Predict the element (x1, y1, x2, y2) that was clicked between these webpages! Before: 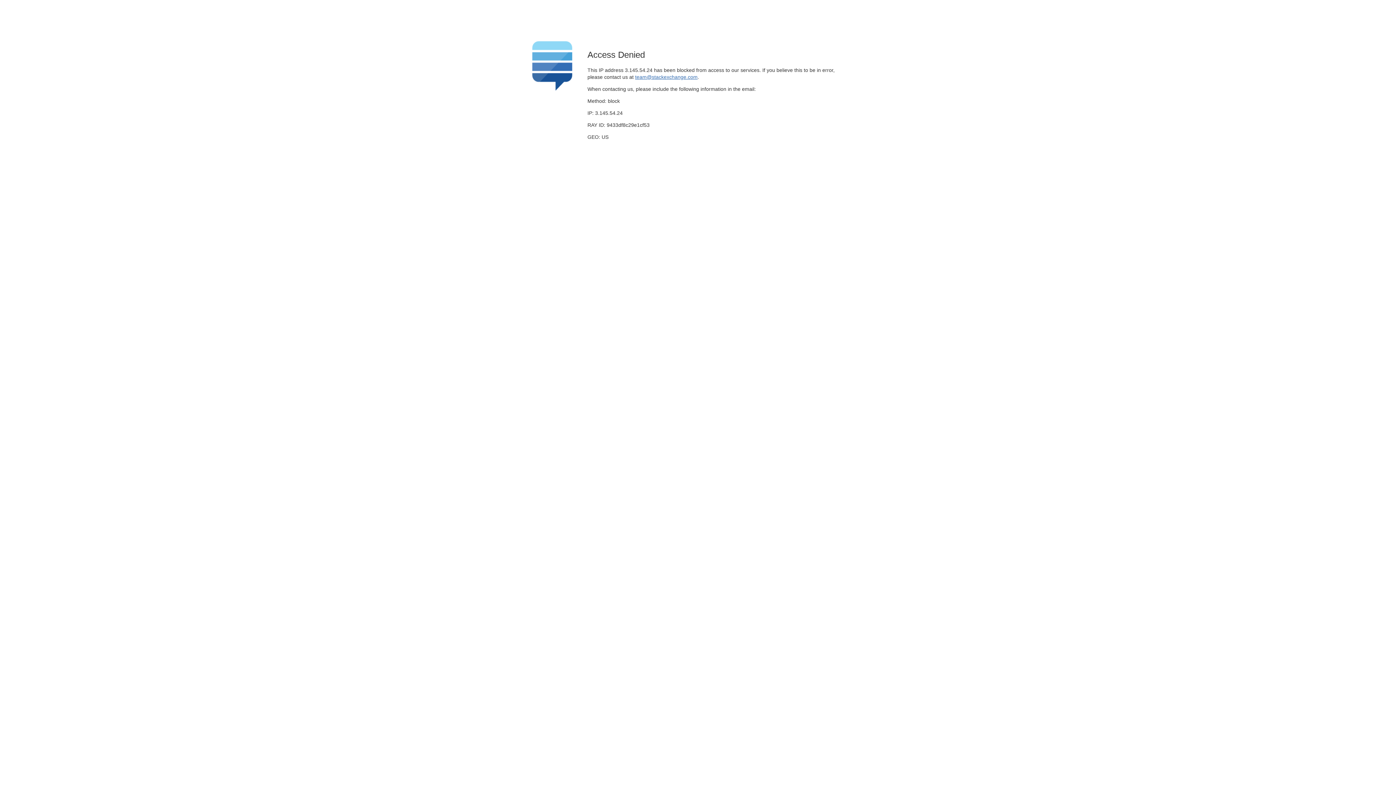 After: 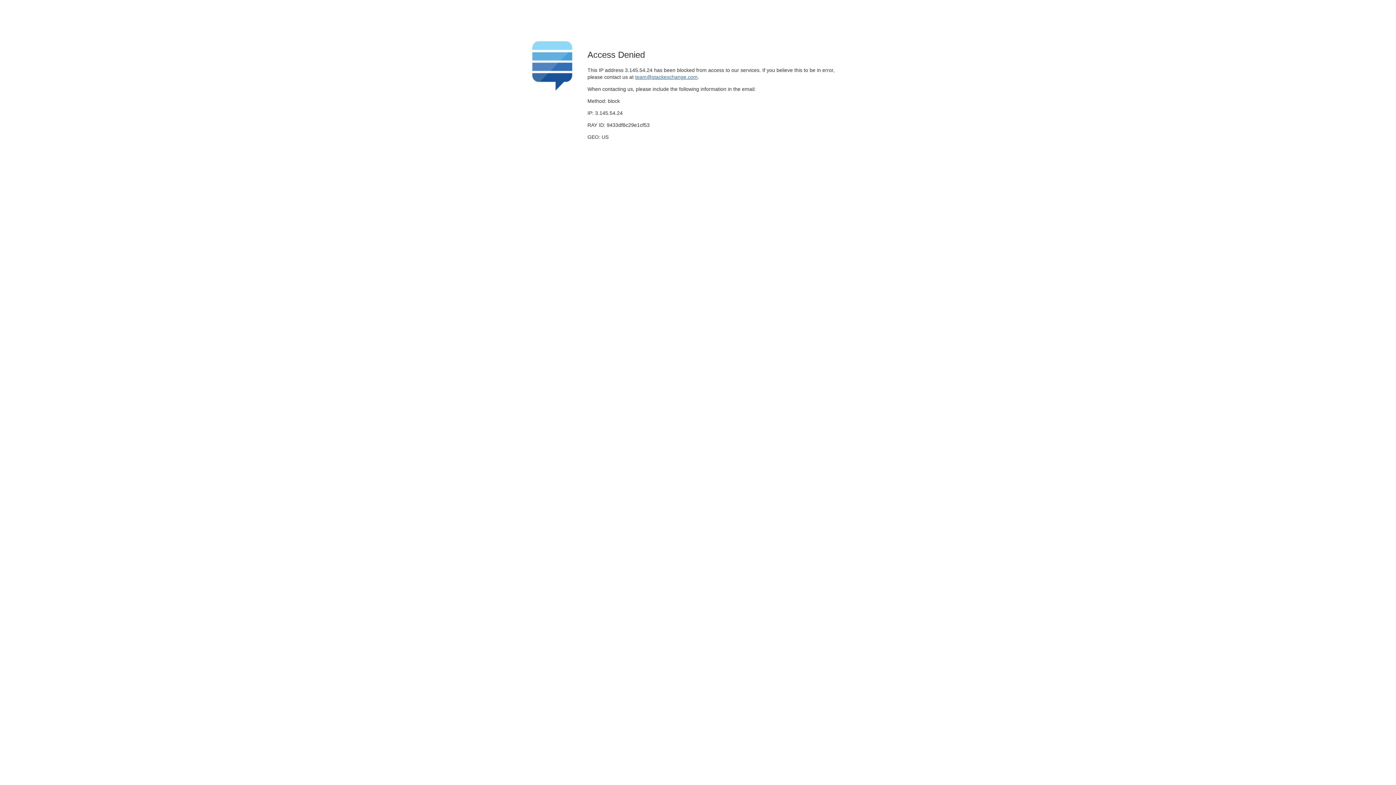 Action: label: team@stackexchange.com bbox: (635, 74, 697, 79)